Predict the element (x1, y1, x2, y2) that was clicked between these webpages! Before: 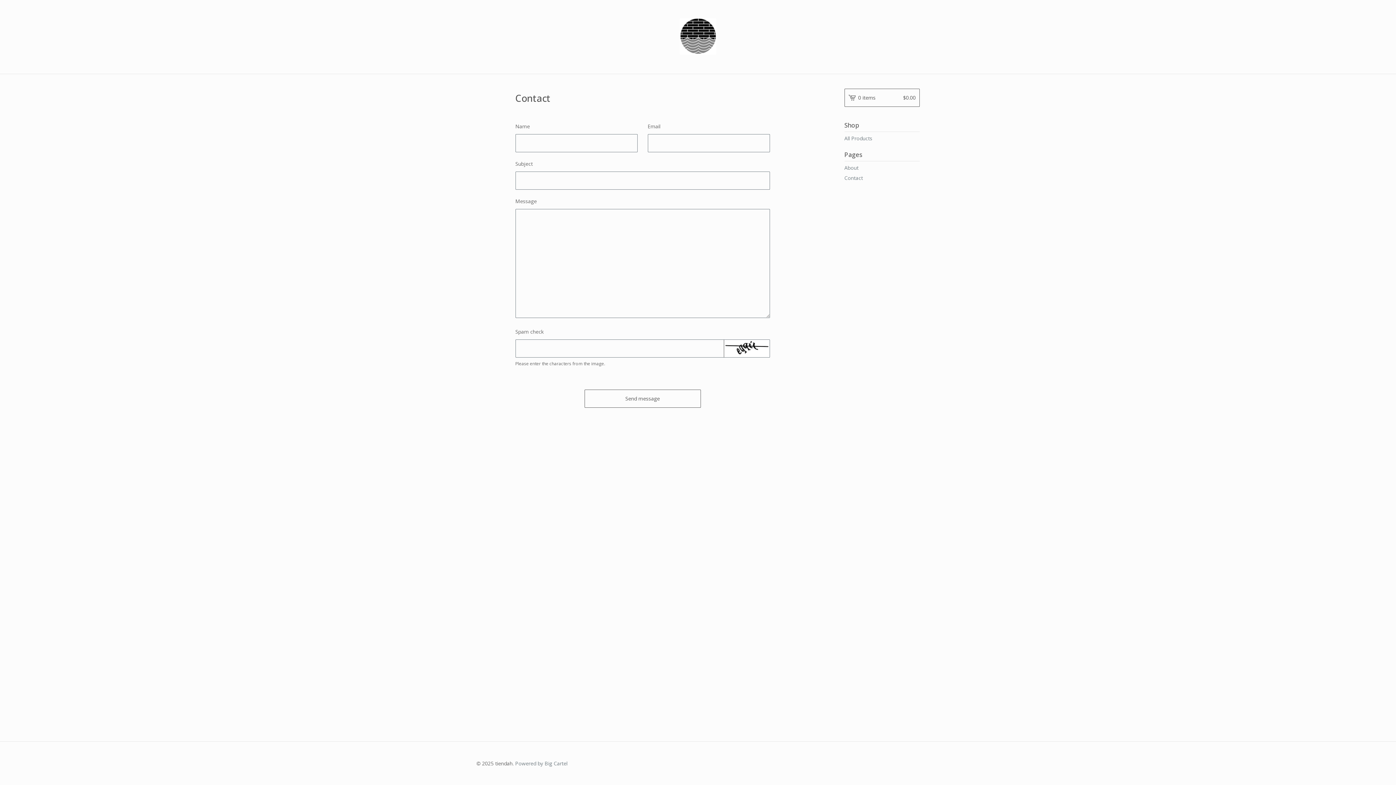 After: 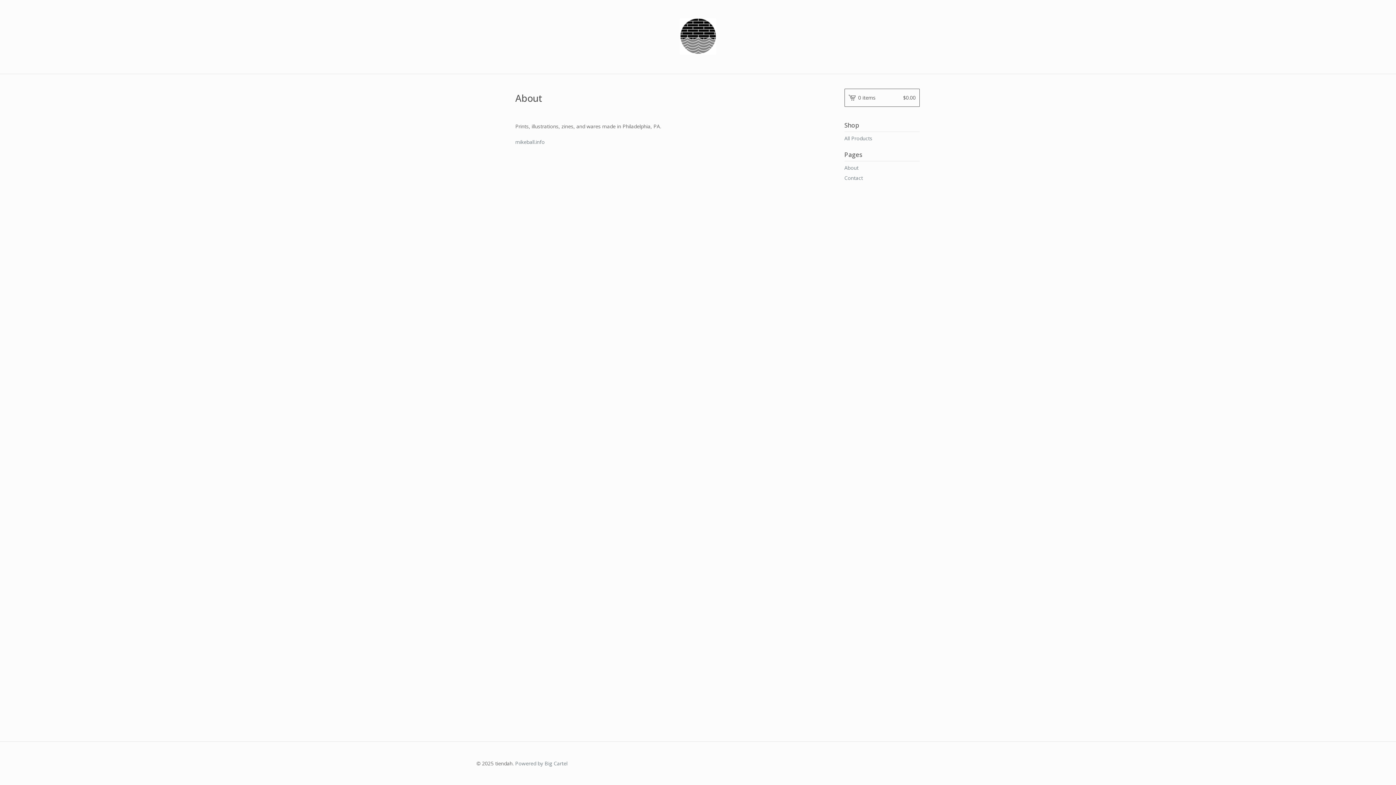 Action: label: About bbox: (844, 162, 920, 173)